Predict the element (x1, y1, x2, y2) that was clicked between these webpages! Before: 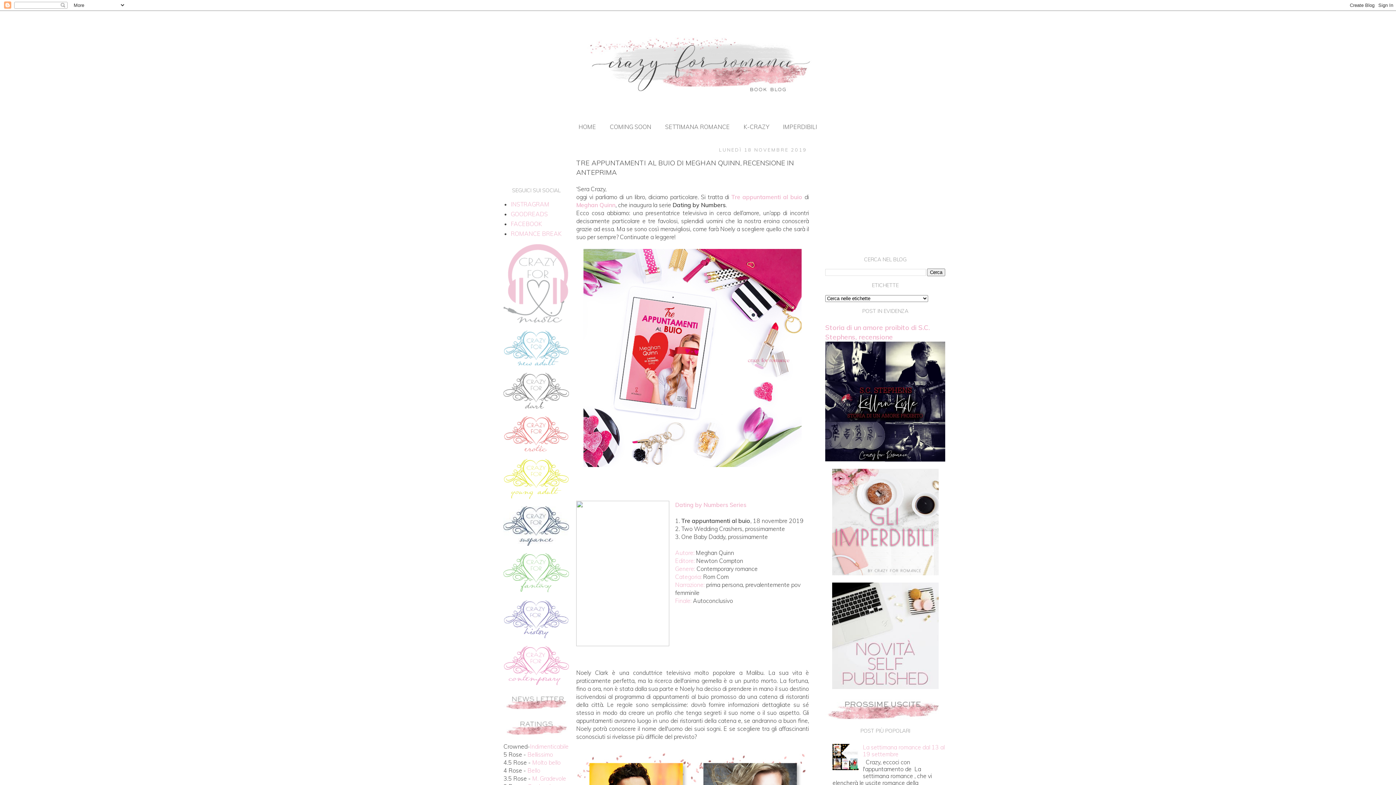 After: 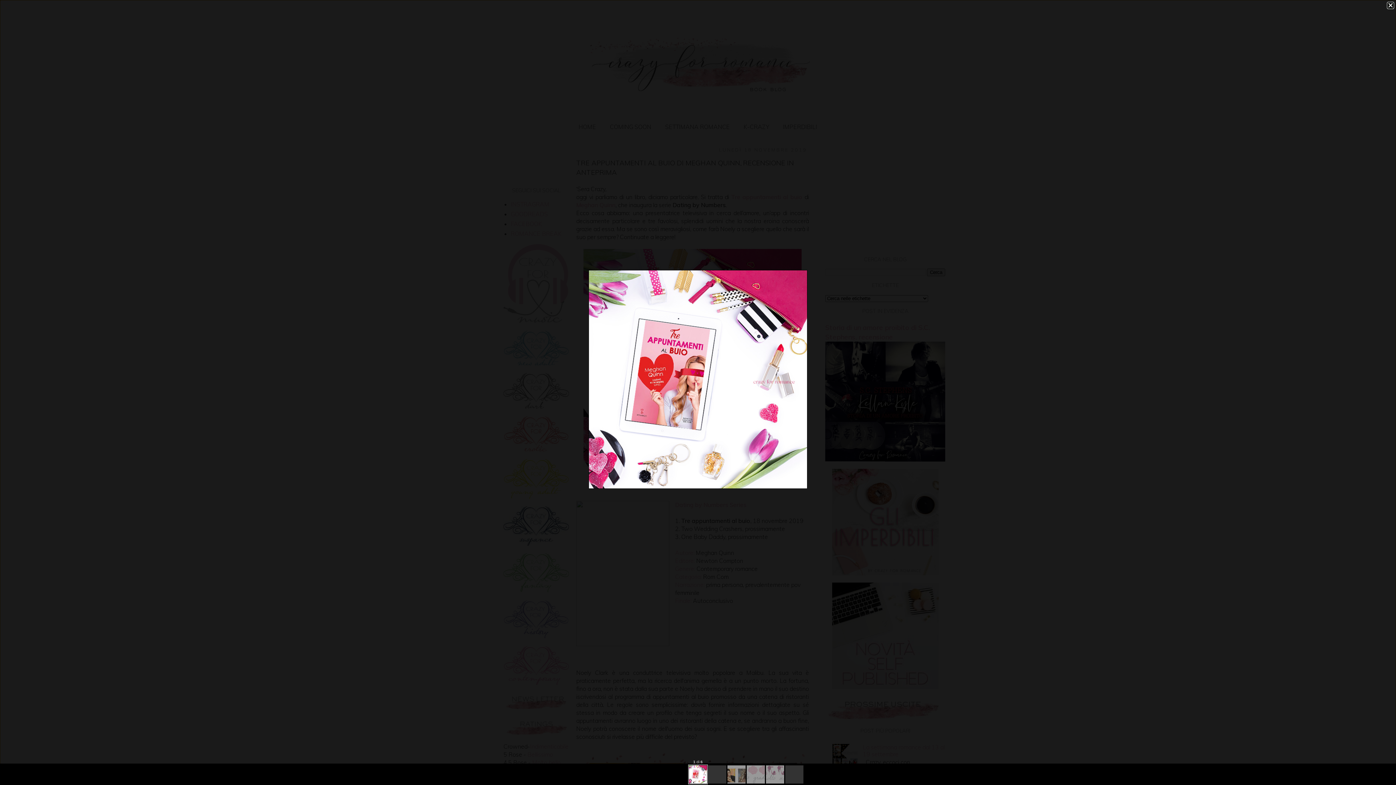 Action: bbox: (583, 461, 801, 468)